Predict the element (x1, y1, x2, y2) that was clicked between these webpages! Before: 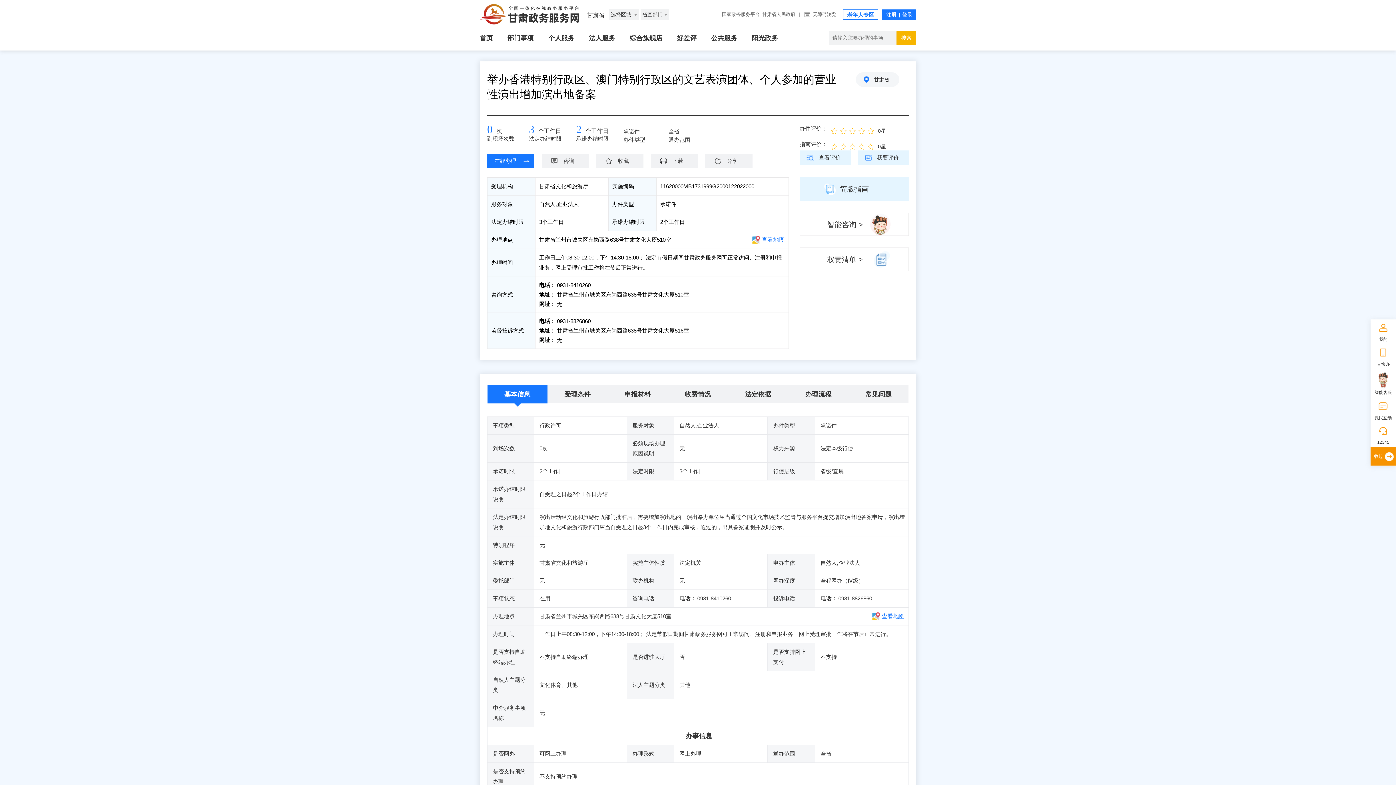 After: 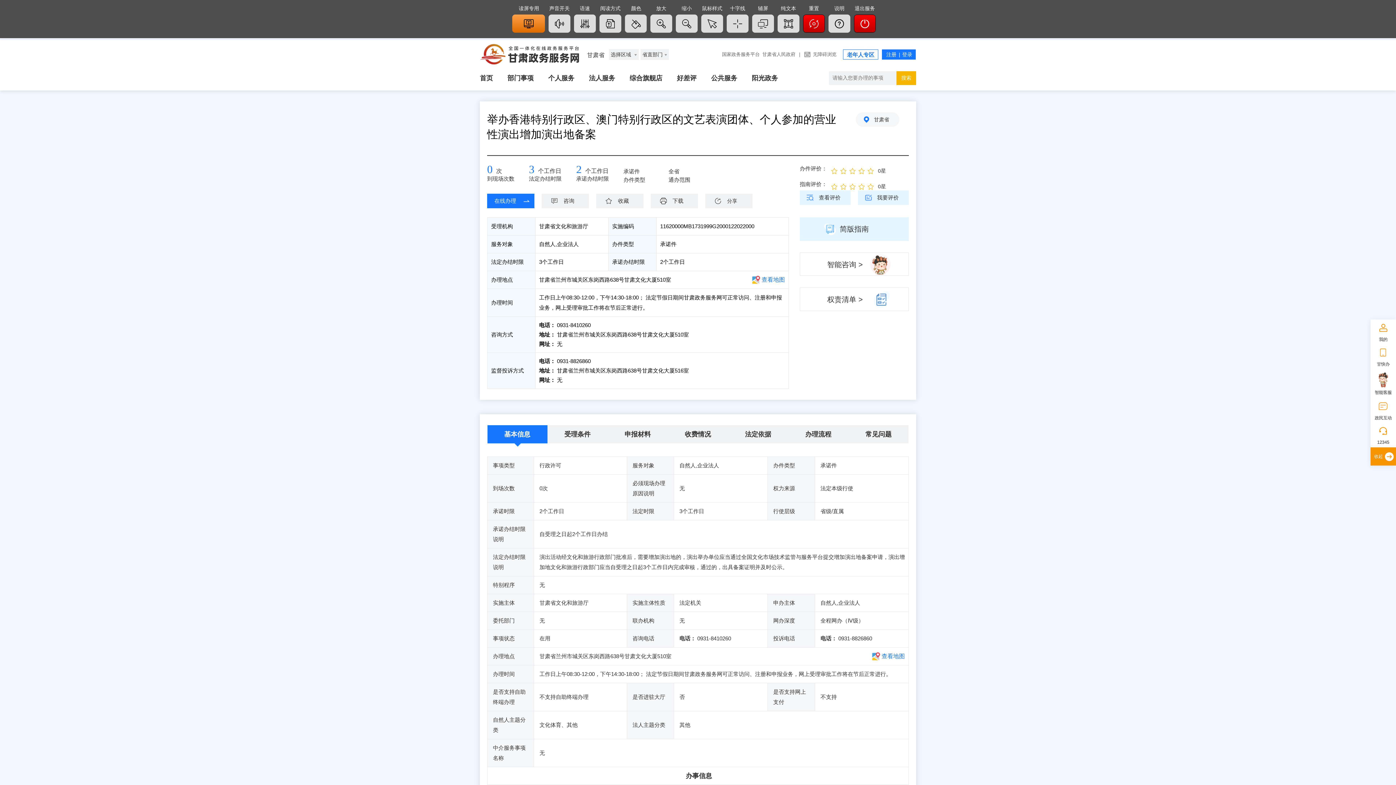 Action: bbox: (813, 11, 836, 17) label: 无障碍浏览